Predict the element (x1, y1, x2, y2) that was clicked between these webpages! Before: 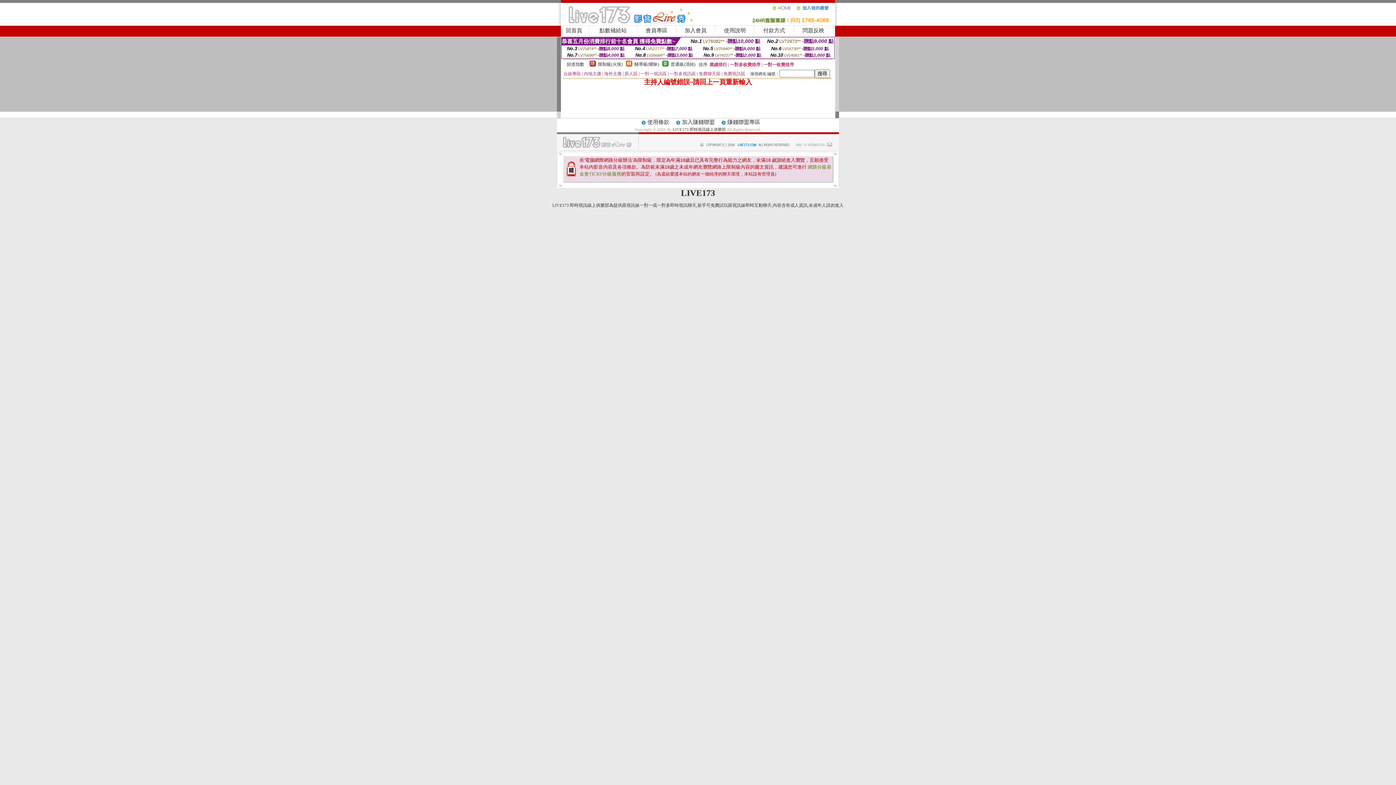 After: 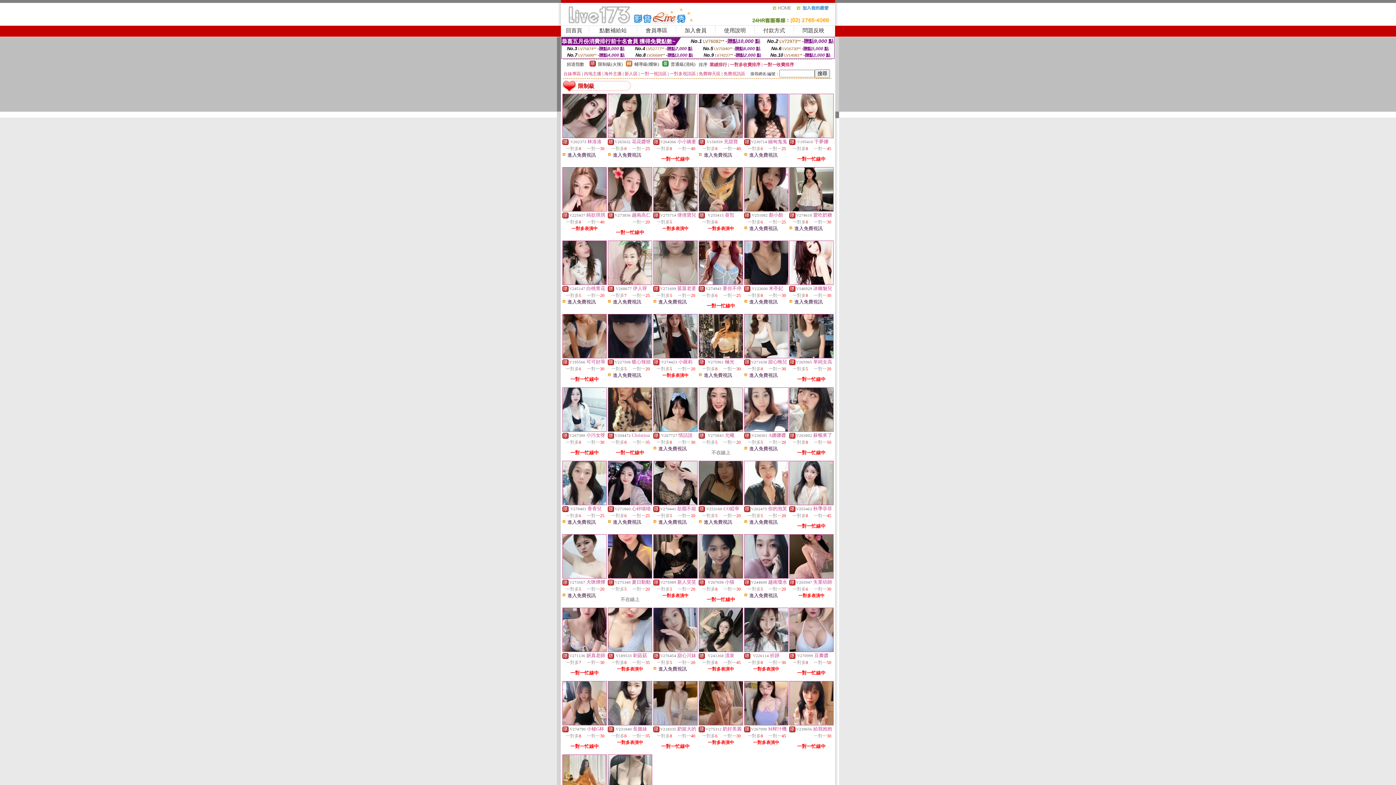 Action: bbox: (589, 62, 596, 67)